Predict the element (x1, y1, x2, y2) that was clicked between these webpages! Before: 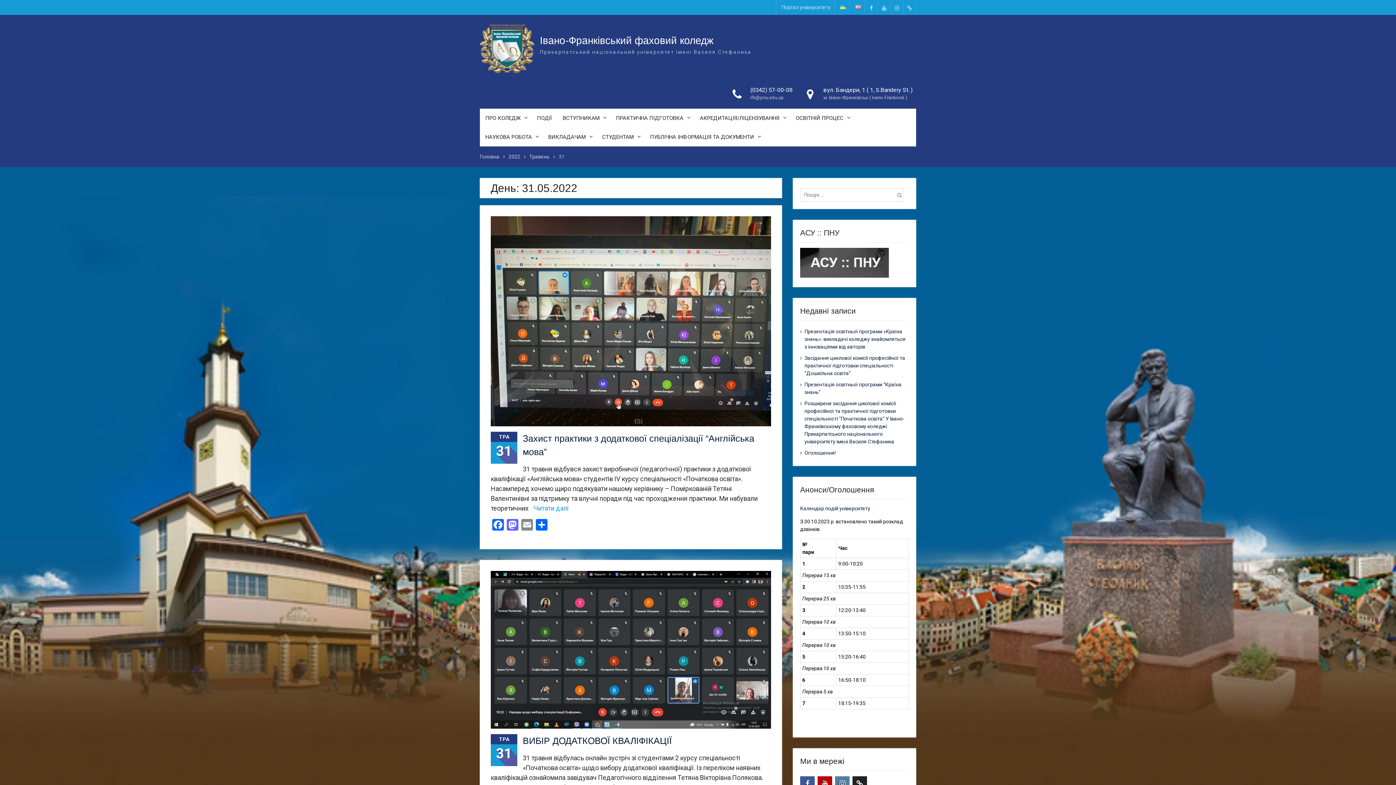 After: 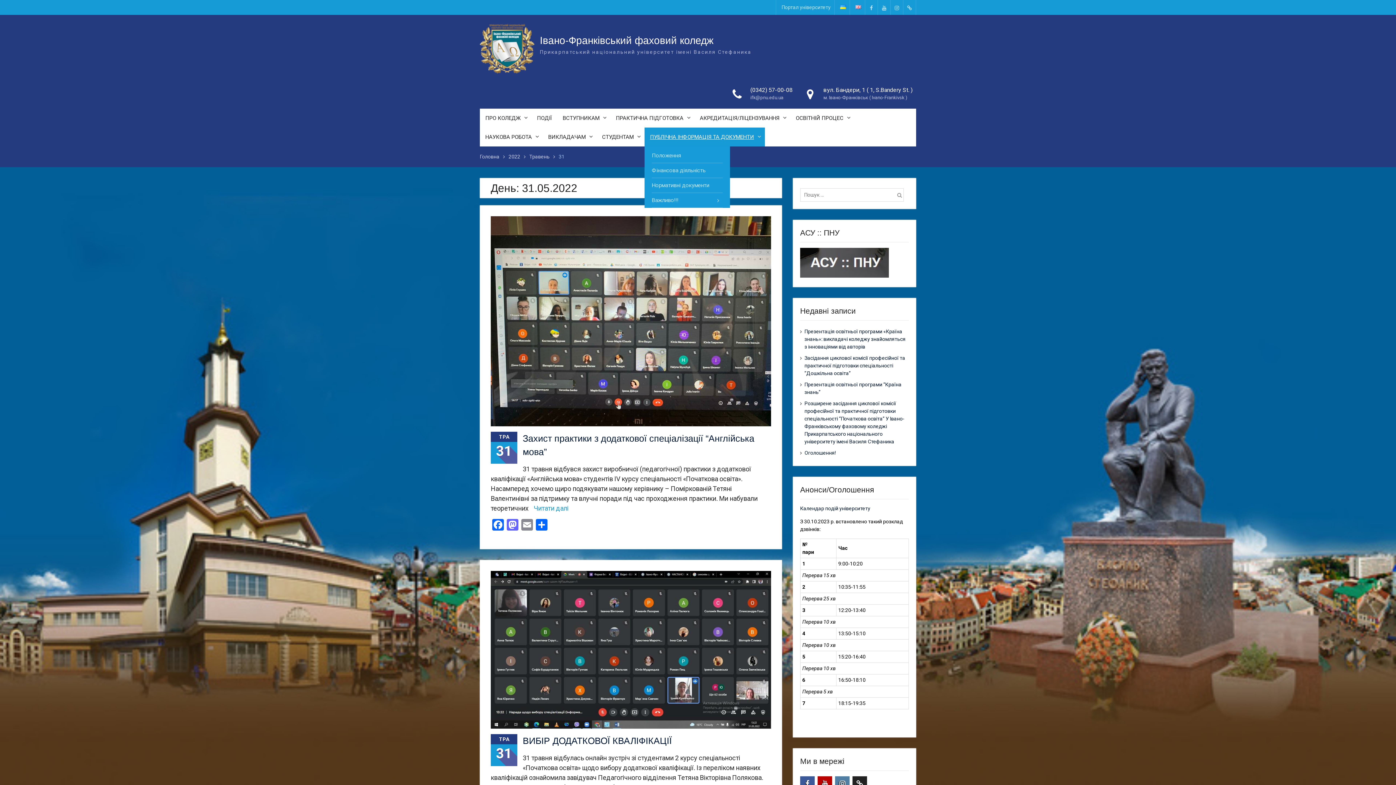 Action: bbox: (644, 127, 765, 146) label: ПУБЛІЧНА ІНФОРМАЦІЯ ТА ДОКУМЕНТИ